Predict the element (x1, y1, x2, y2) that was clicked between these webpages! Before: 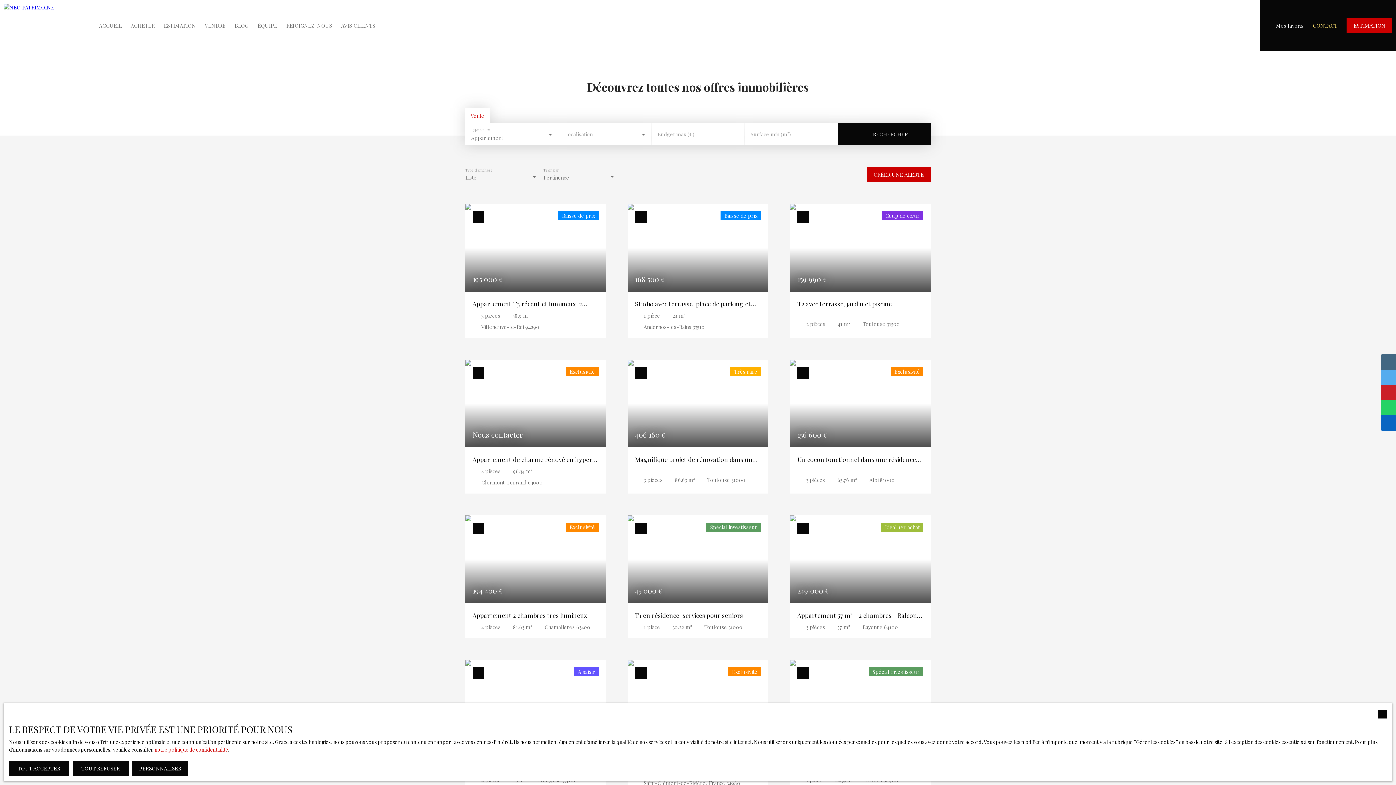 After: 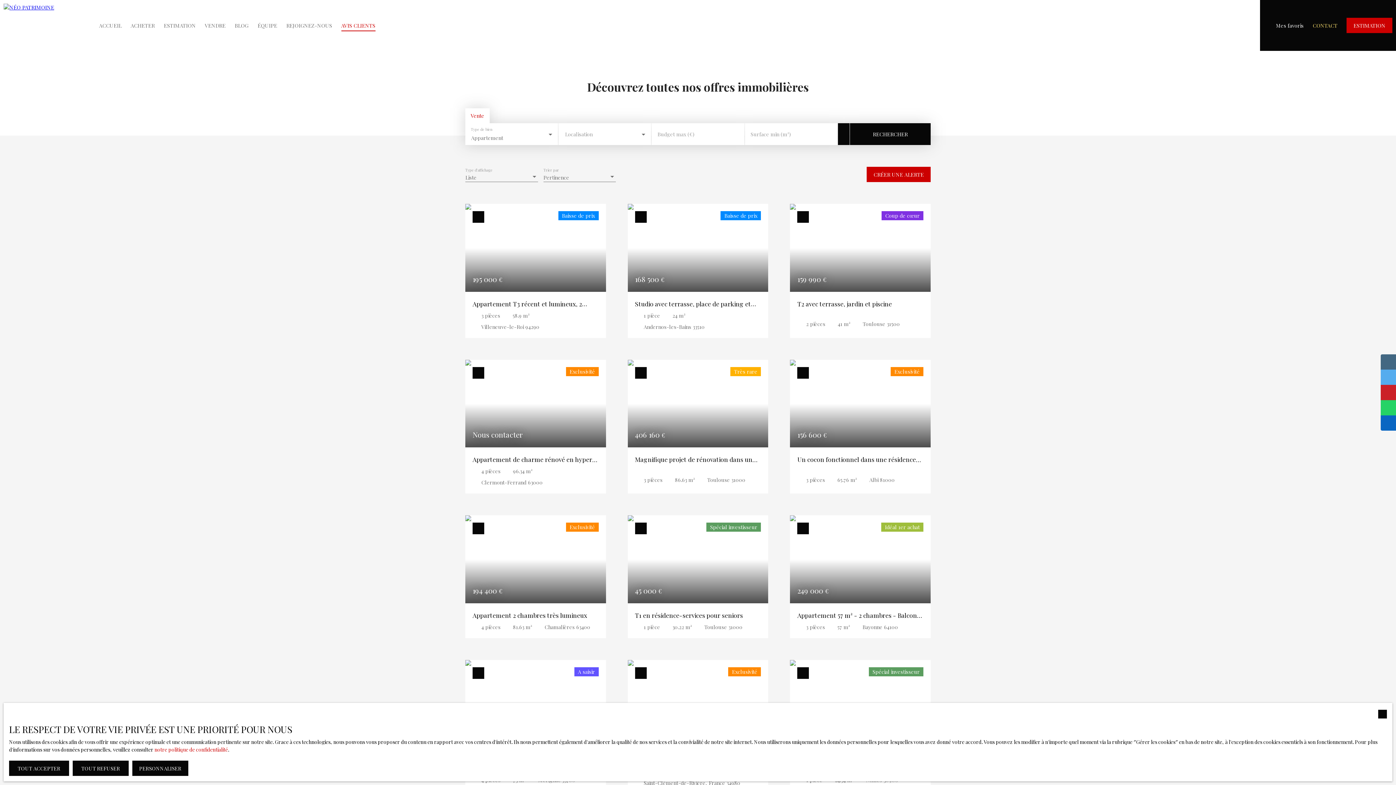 Action: bbox: (341, 19, 375, 31) label: AVIS CLIENTS